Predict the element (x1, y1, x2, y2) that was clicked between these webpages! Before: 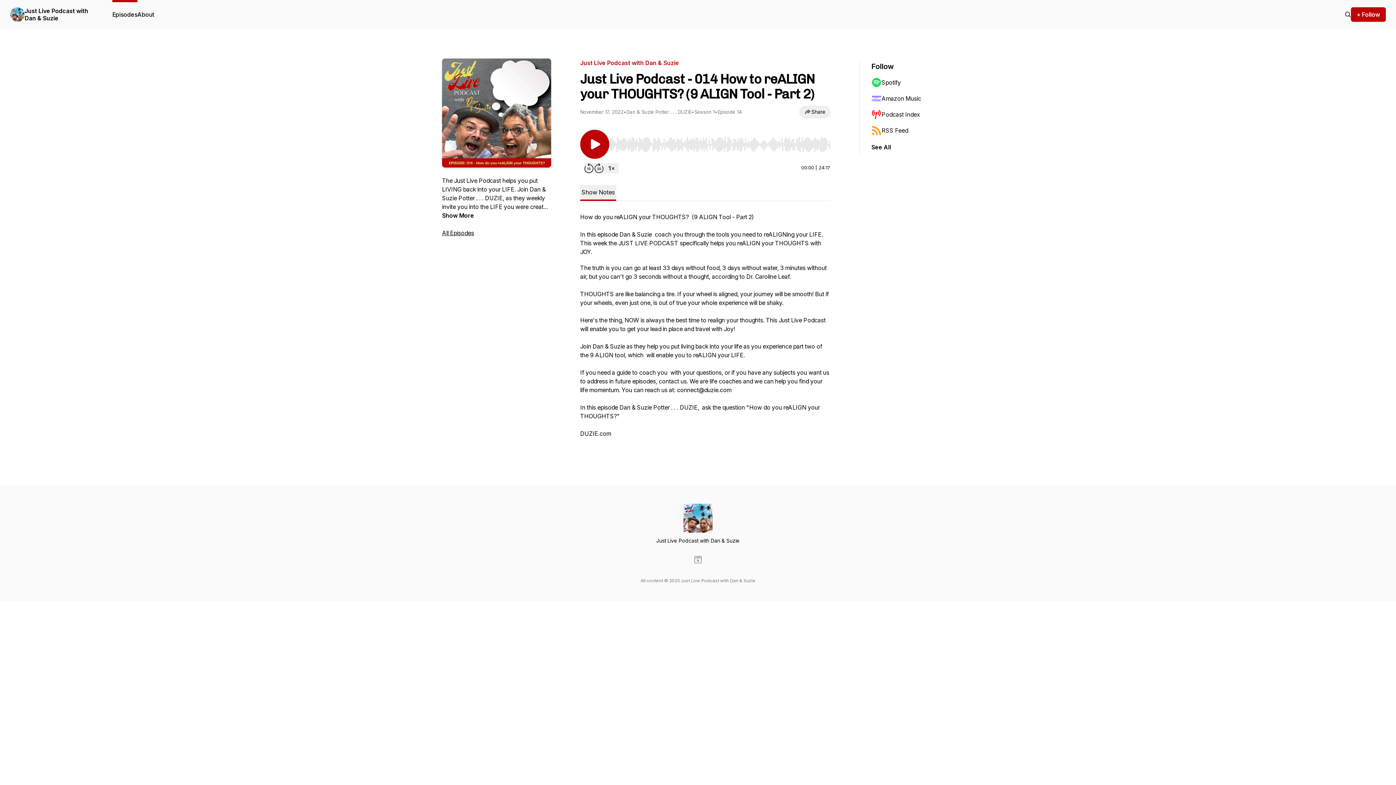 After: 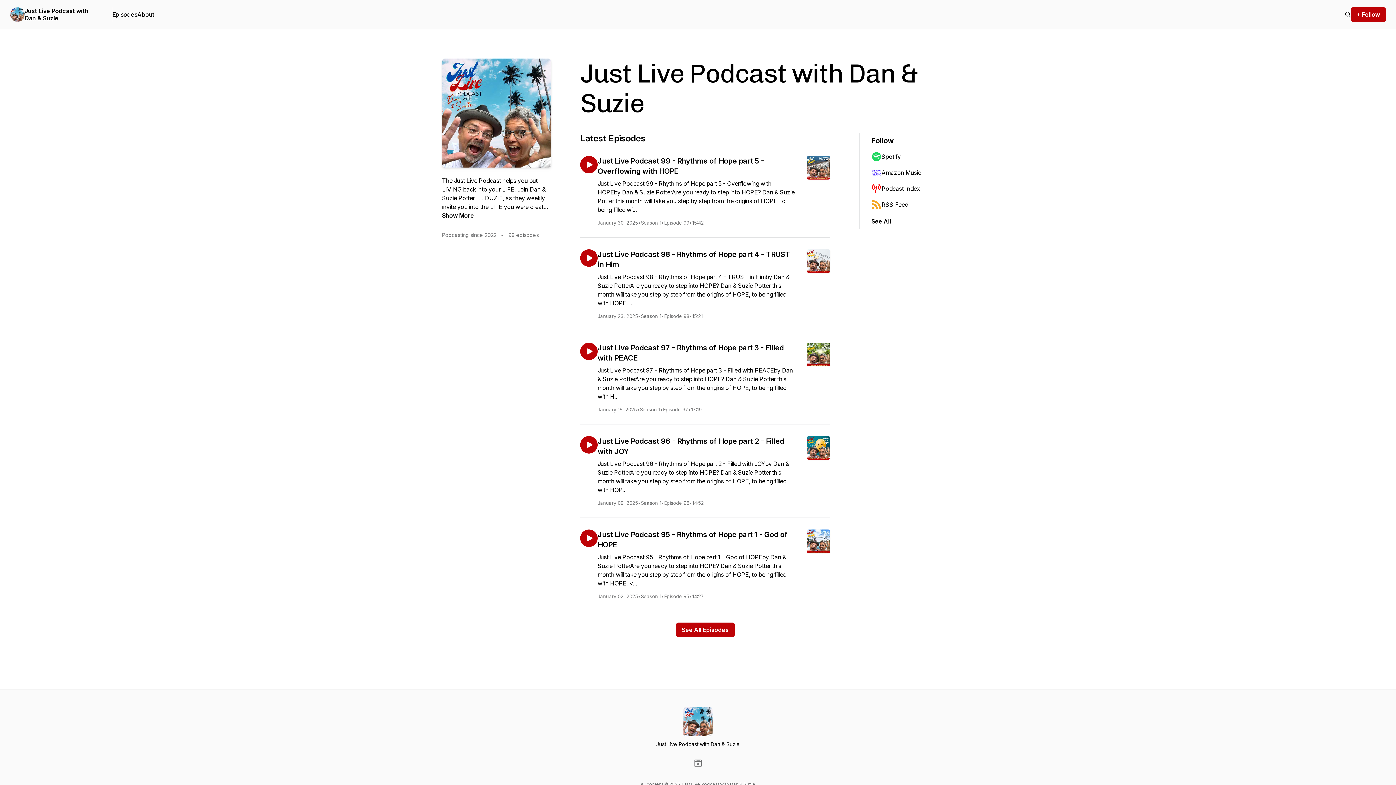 Action: bbox: (10, 7, 24, 21)